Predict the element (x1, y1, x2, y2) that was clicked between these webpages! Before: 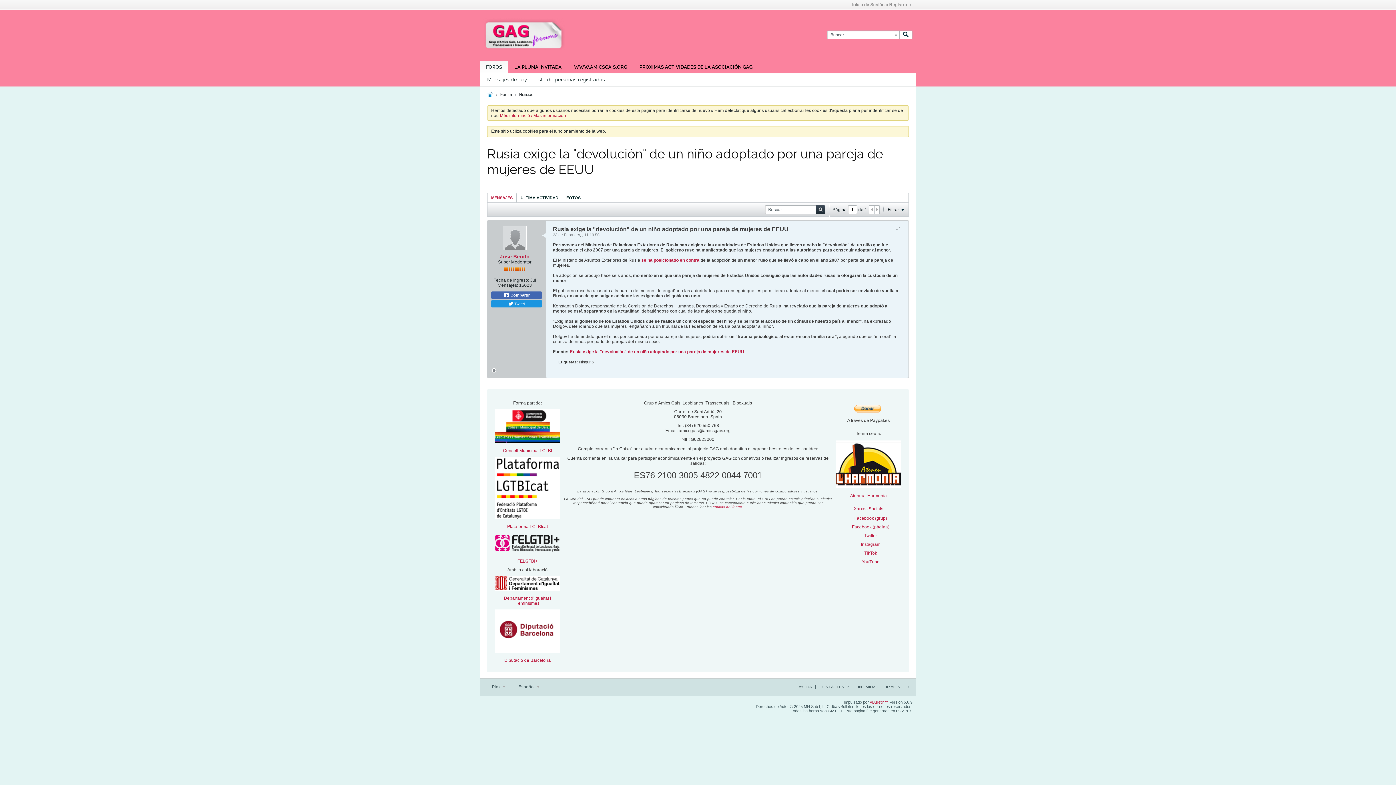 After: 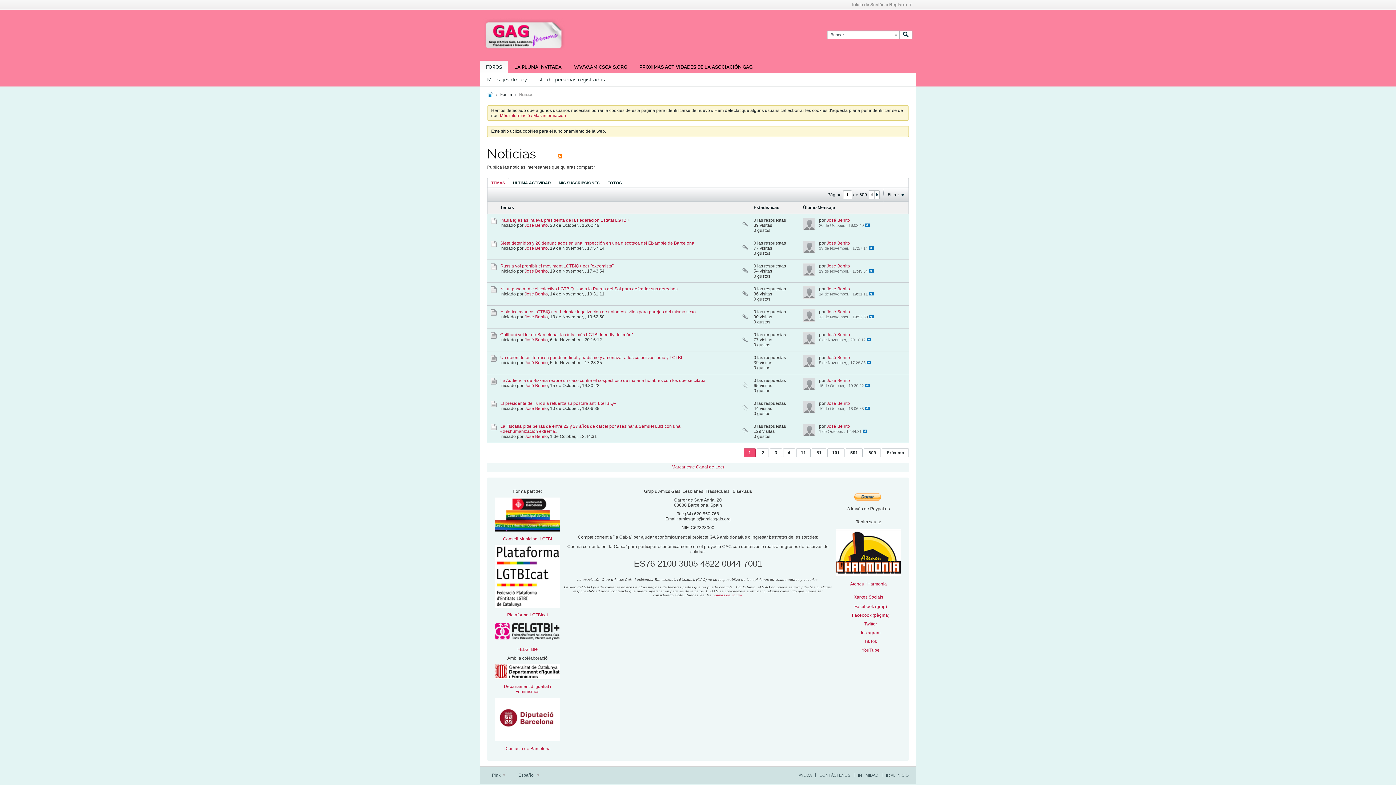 Action: bbox: (519, 92, 533, 96) label: Noticias